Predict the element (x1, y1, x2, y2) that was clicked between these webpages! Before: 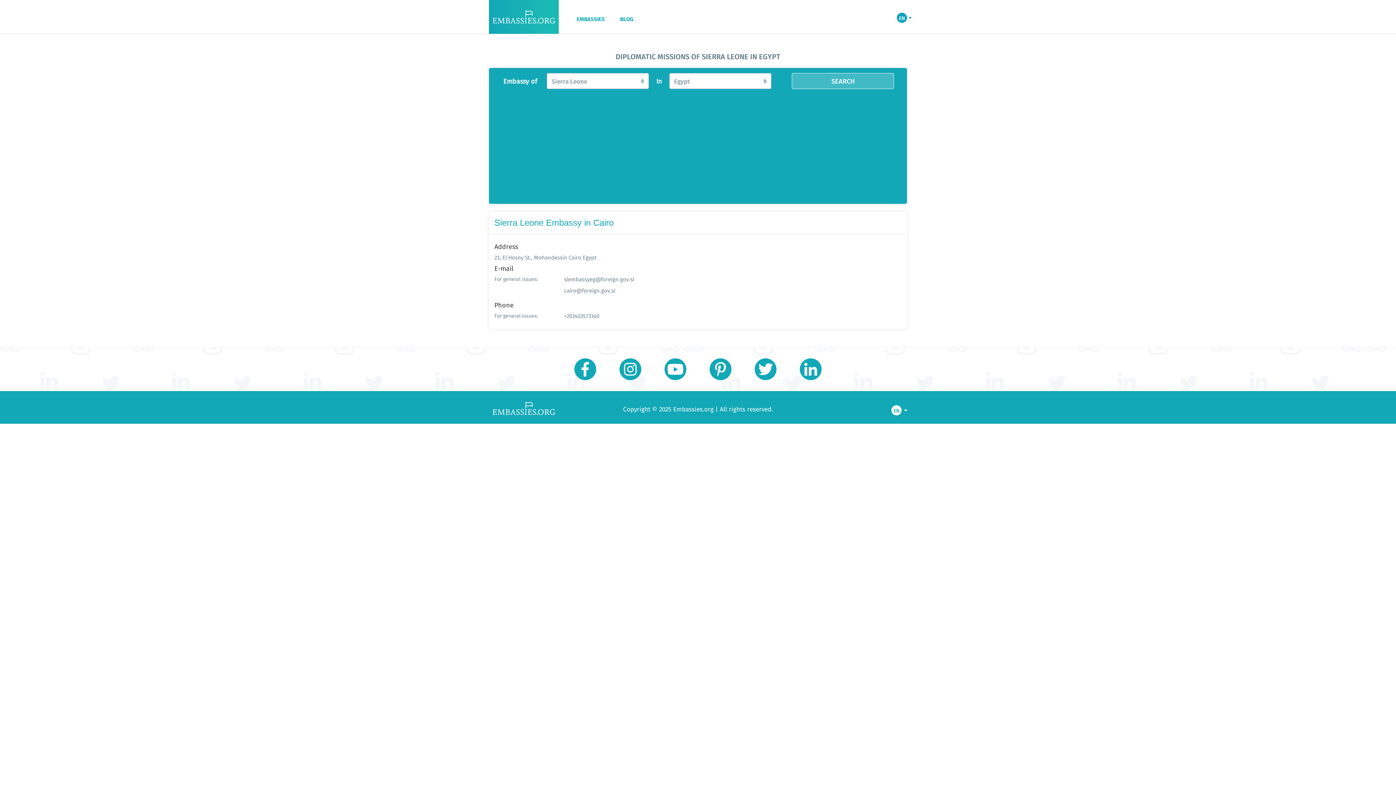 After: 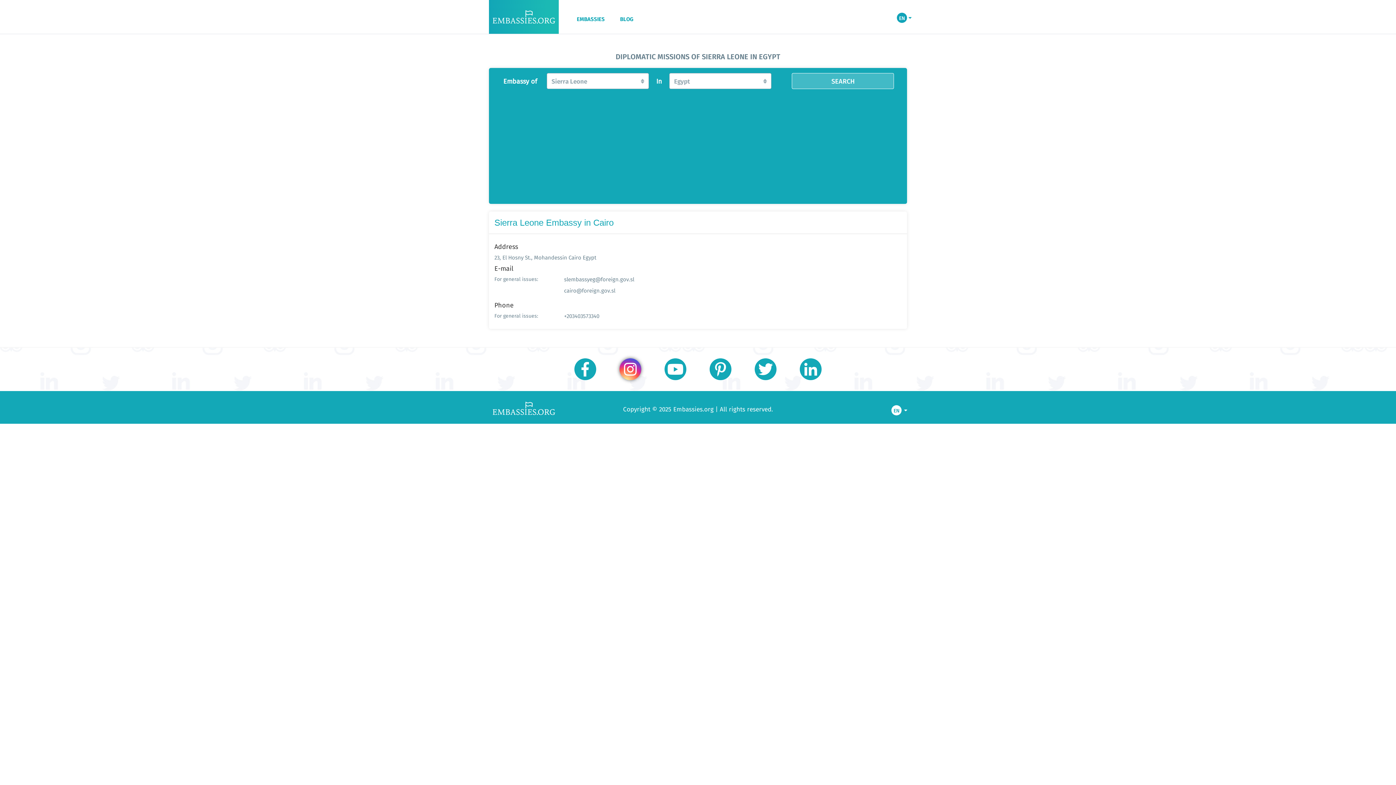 Action: bbox: (619, 358, 641, 380)